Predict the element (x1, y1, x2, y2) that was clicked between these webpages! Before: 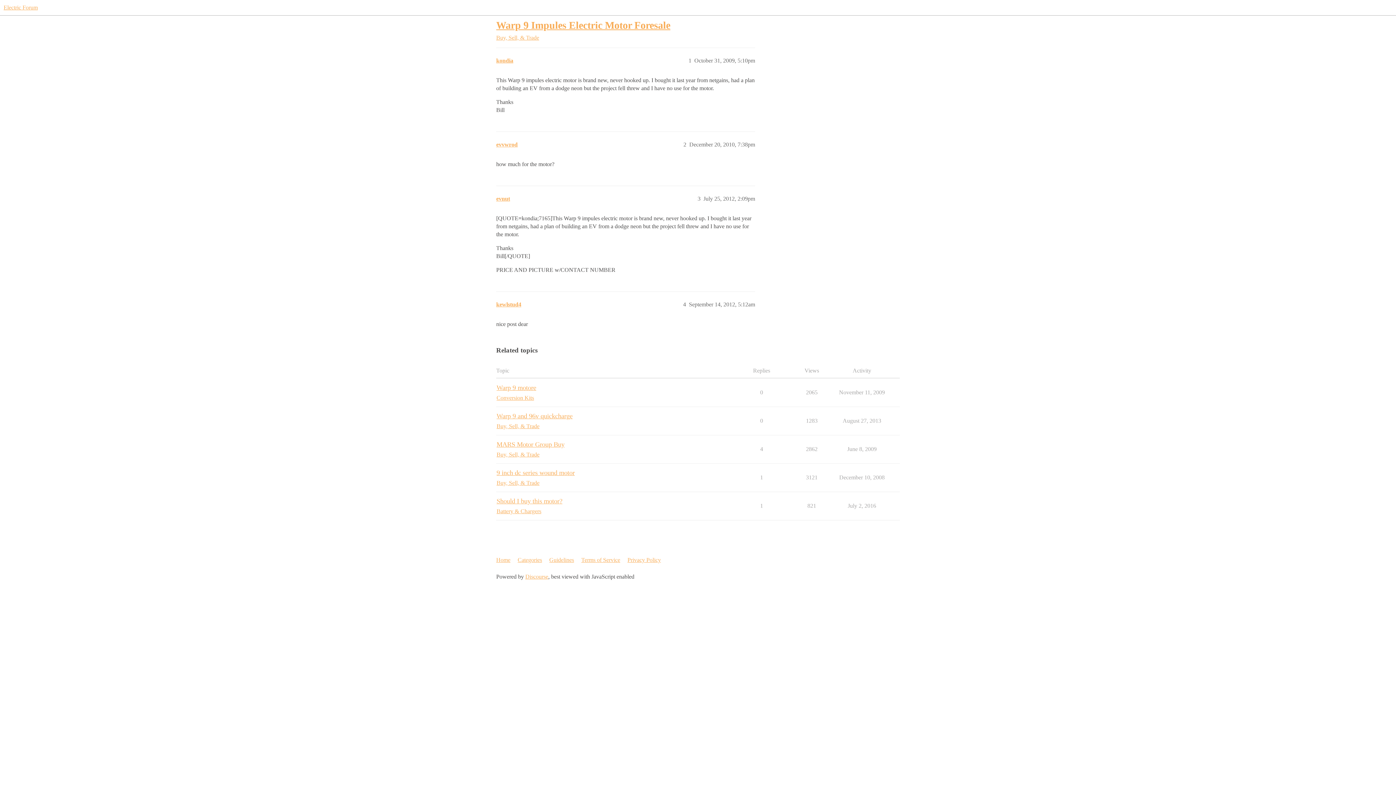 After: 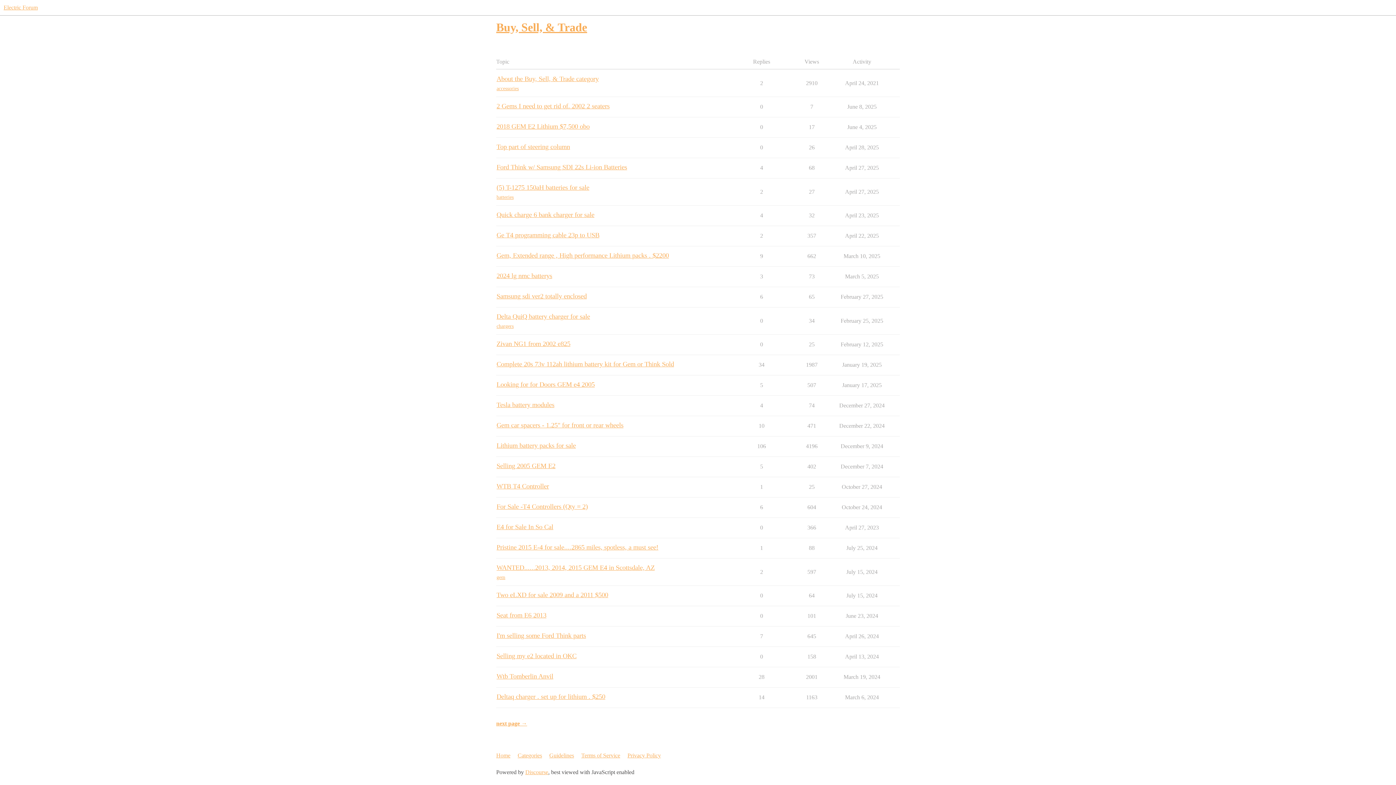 Action: label: Buy, Sell, & Trade bbox: (496, 422, 539, 430)